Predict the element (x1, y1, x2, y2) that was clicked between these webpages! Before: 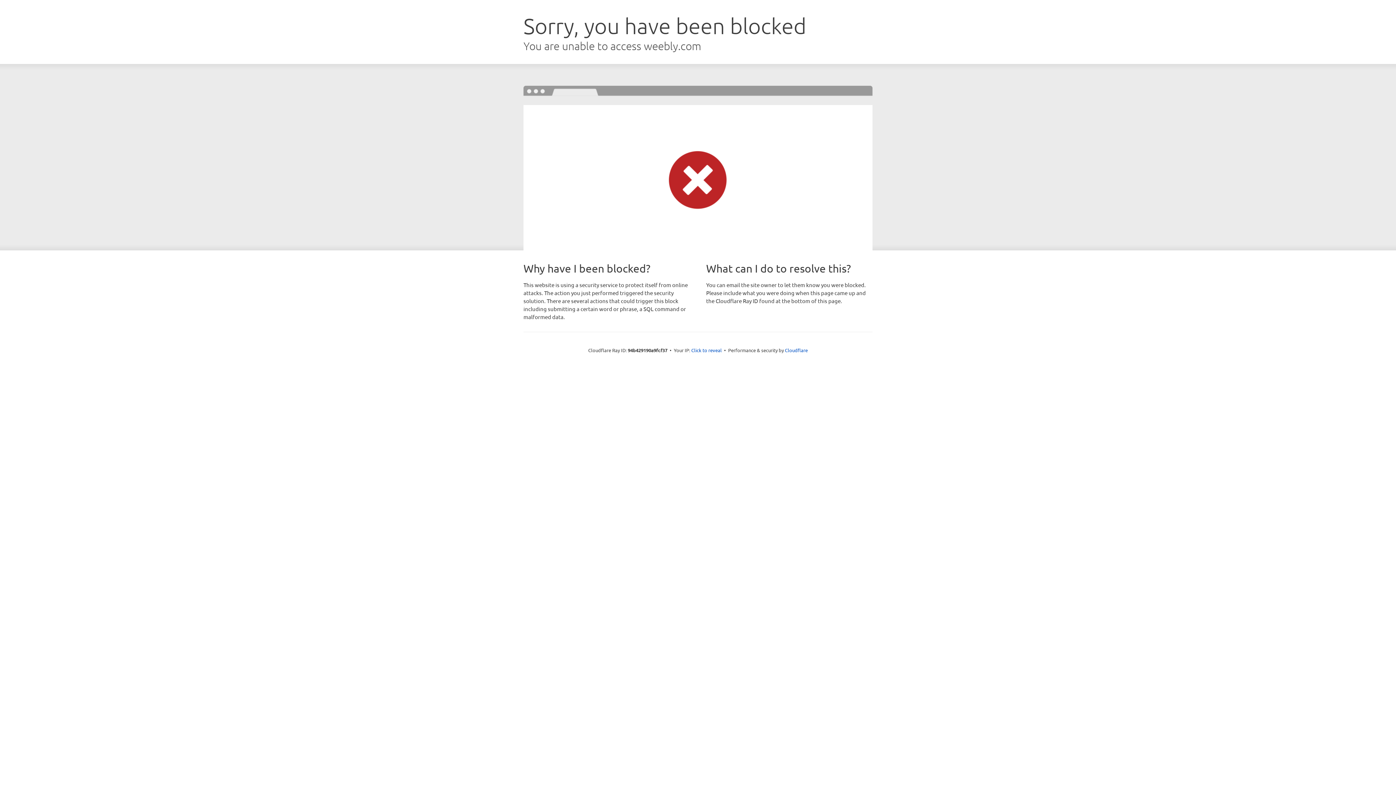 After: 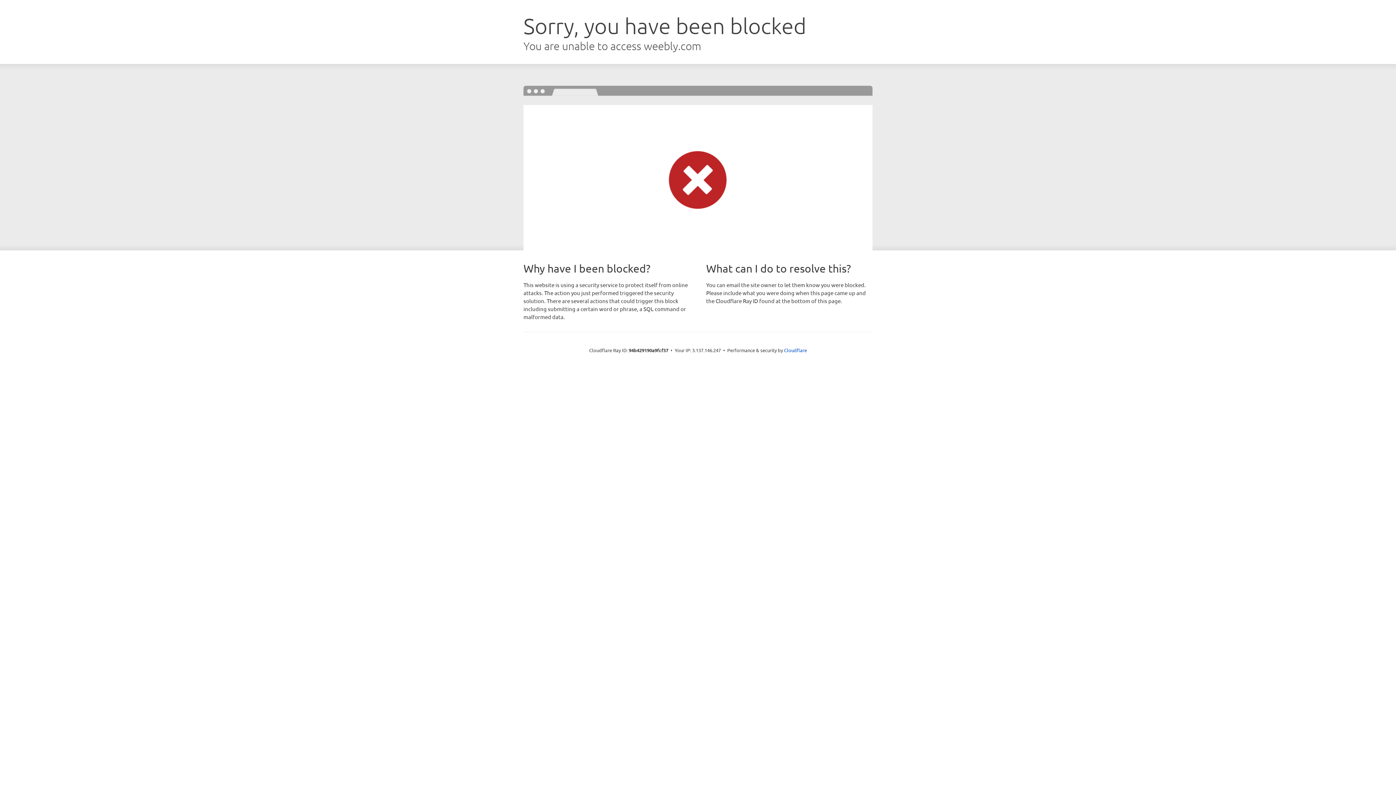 Action: label: Click to reveal bbox: (691, 346, 722, 353)